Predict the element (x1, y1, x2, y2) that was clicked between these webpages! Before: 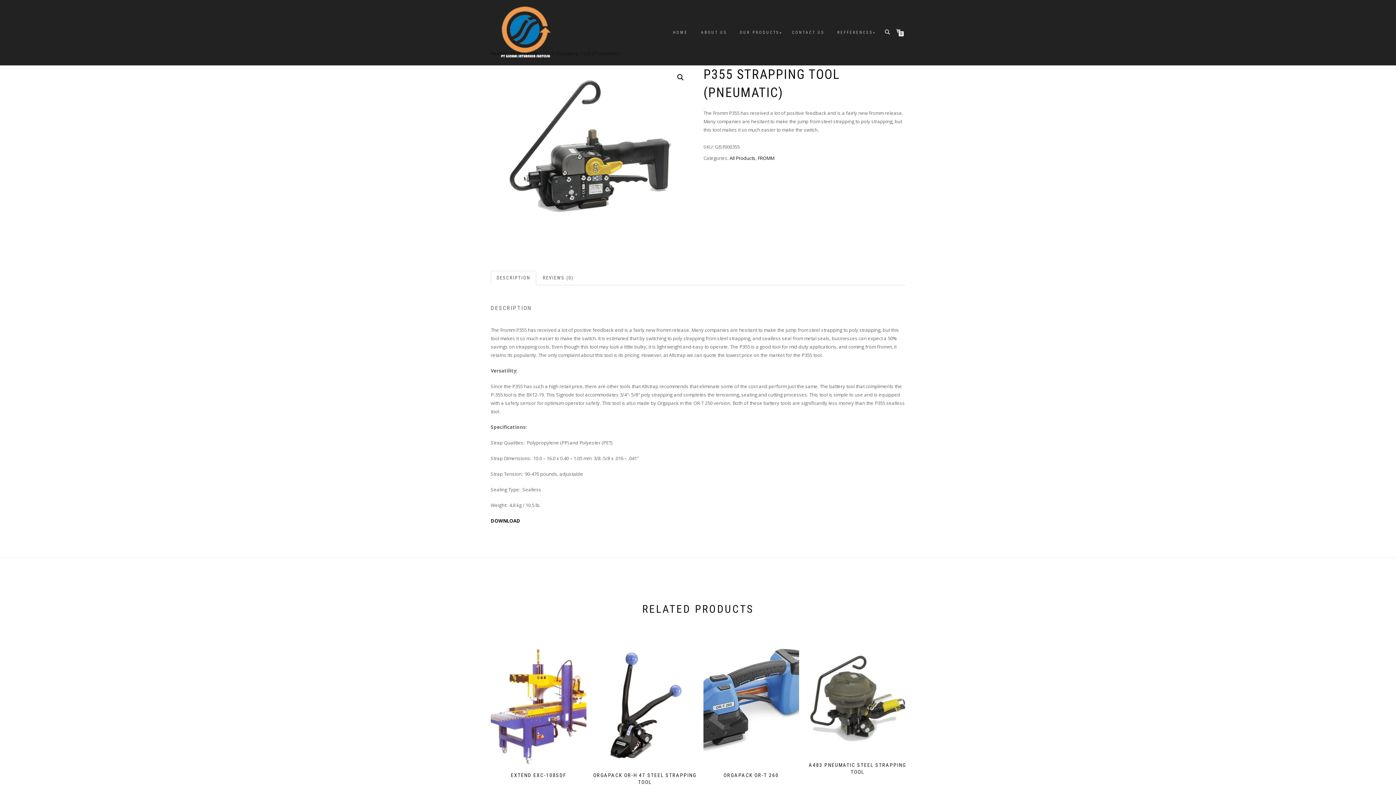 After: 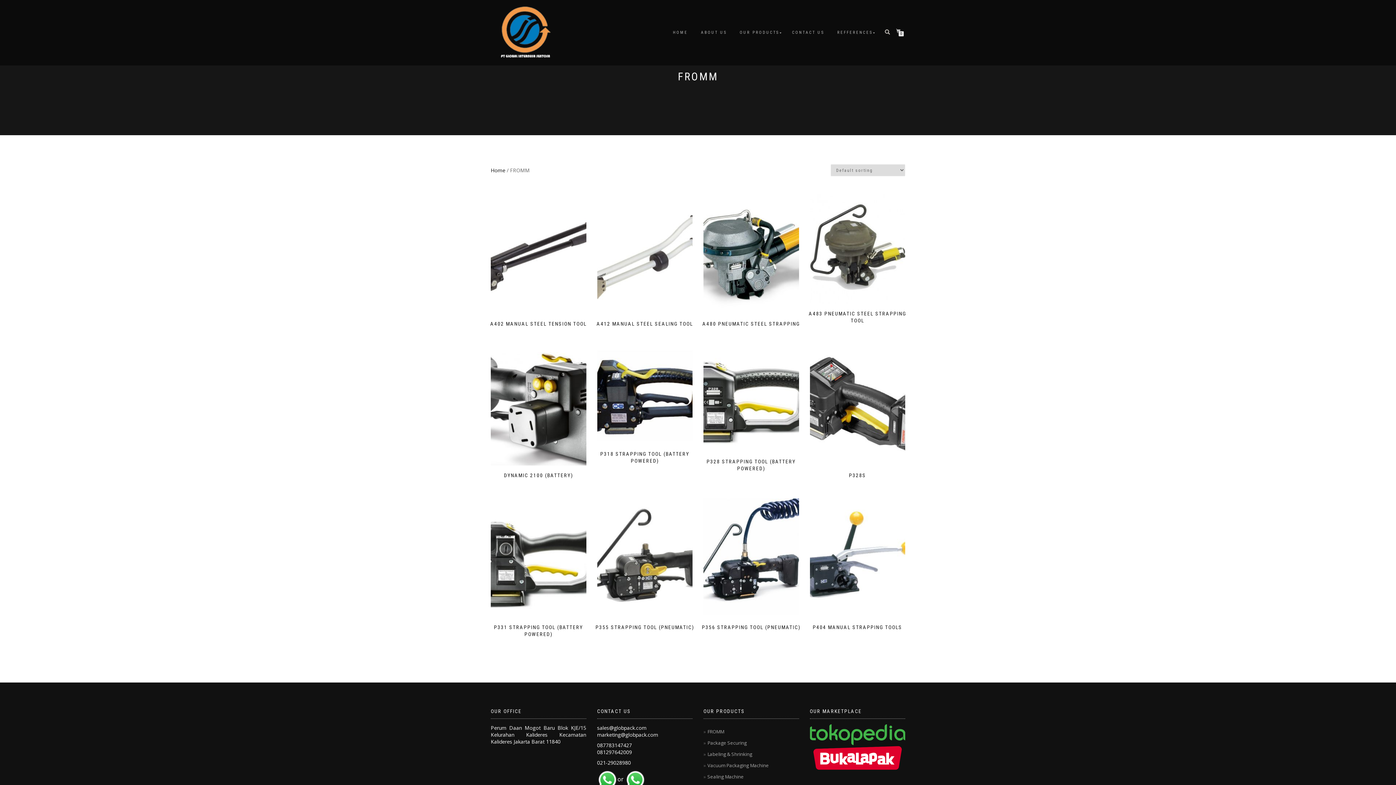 Action: label: FROMM bbox: (757, 154, 774, 161)